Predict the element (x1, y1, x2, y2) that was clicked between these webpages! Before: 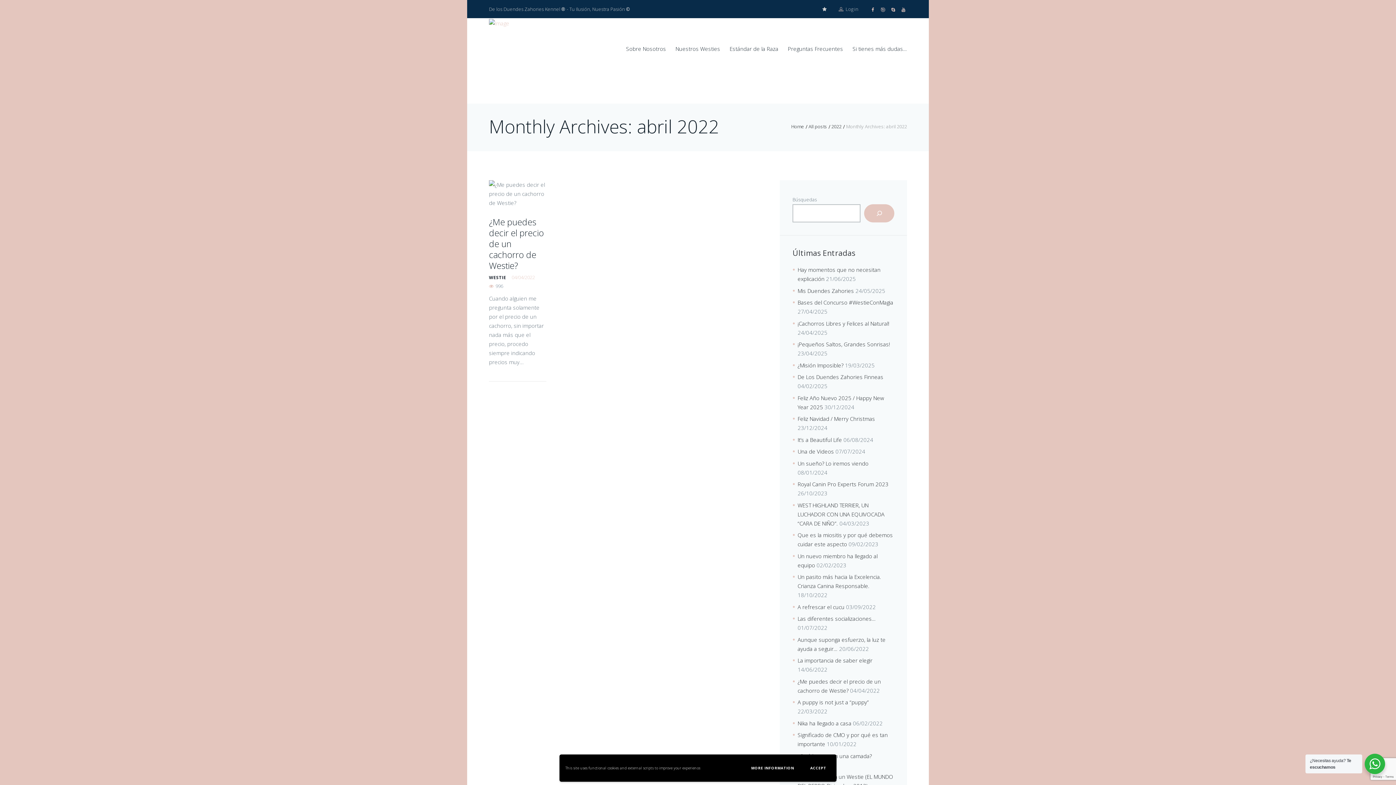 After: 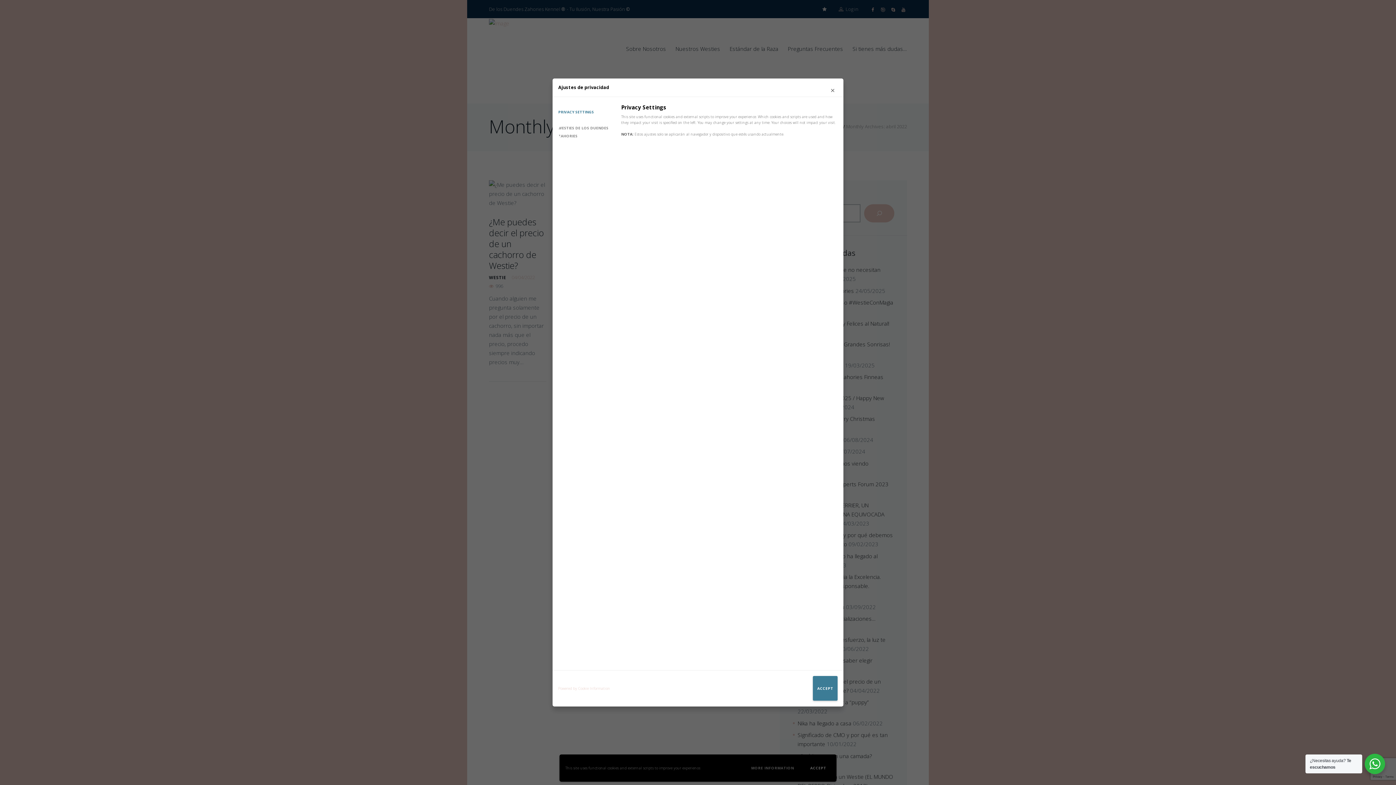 Action: bbox: (746, 759, 798, 777) label: MORE INFORMATION